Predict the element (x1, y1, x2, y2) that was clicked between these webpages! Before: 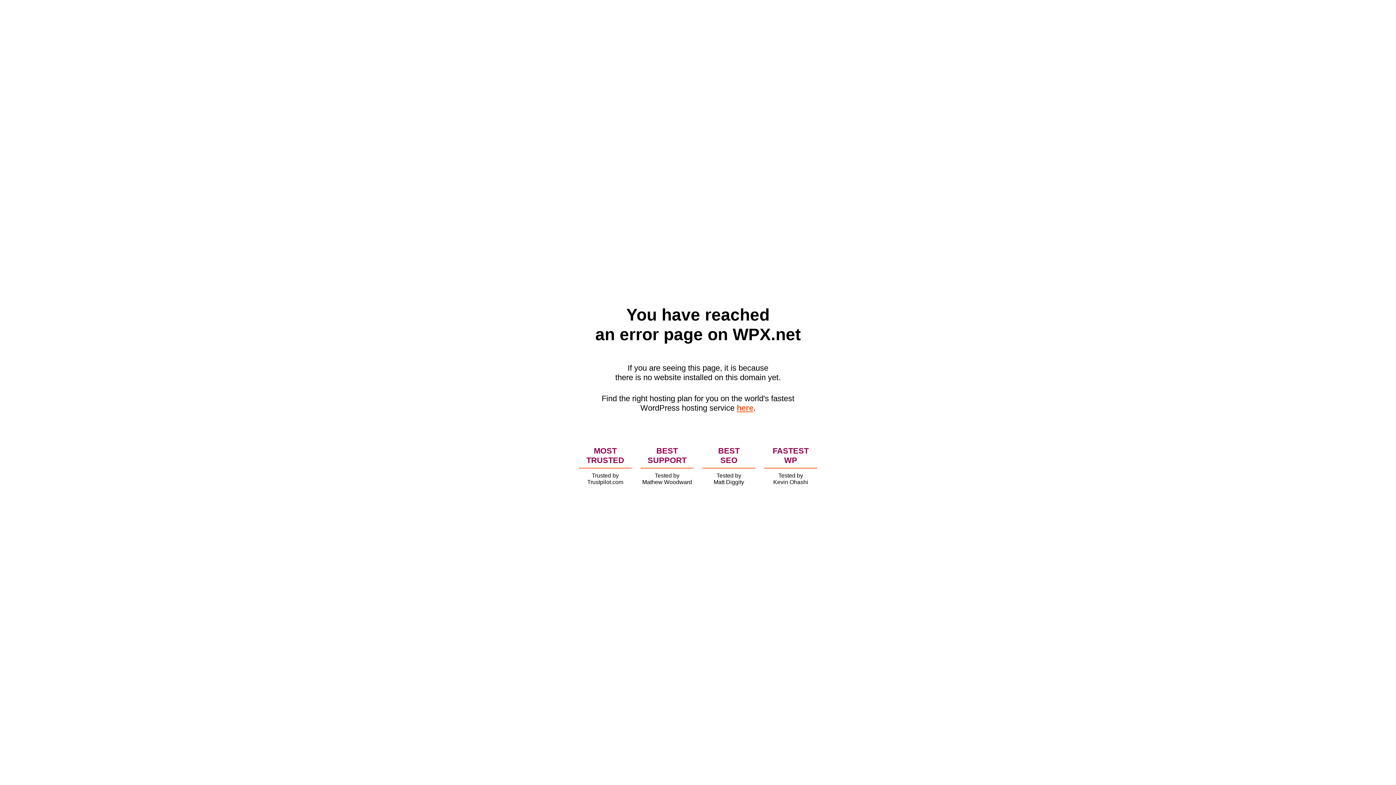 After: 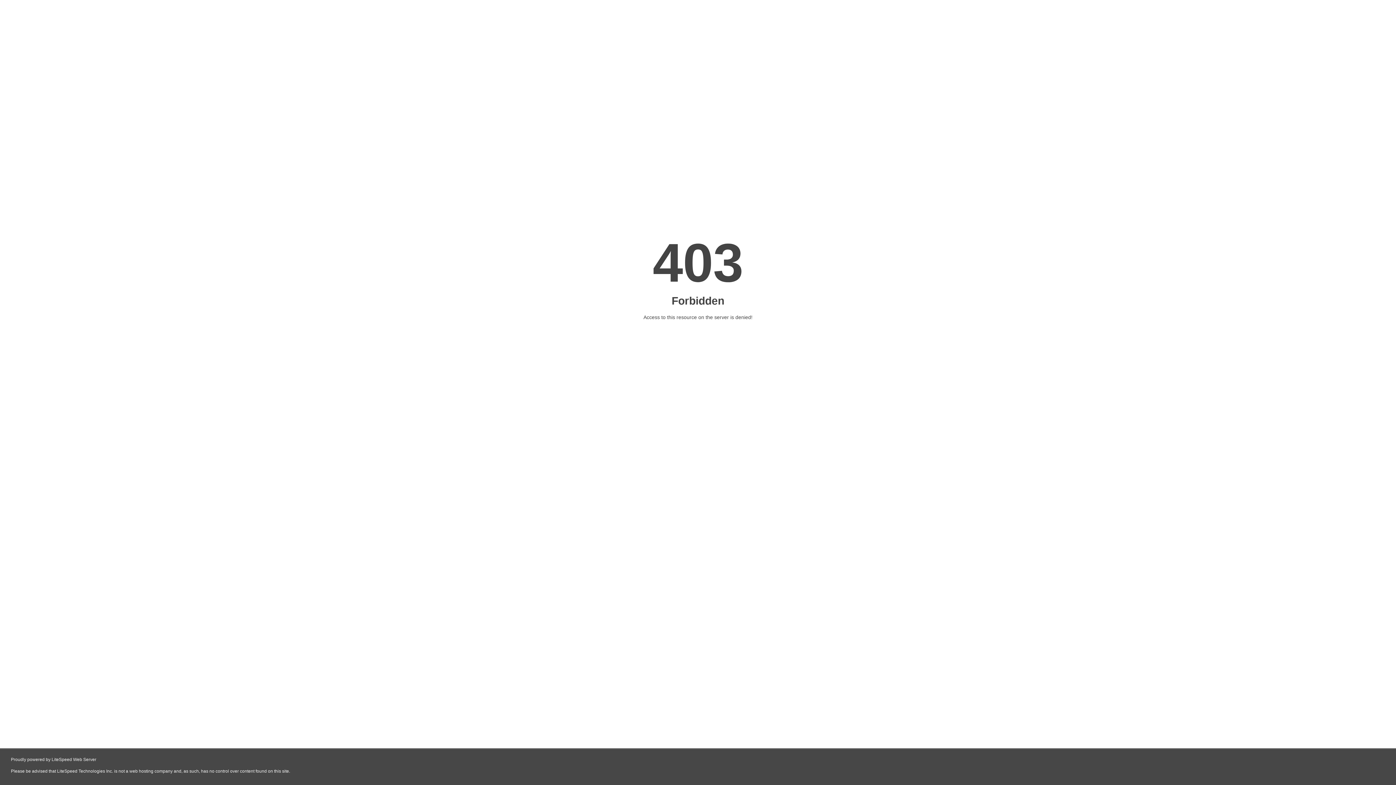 Action: label: here bbox: (736, 403, 753, 412)